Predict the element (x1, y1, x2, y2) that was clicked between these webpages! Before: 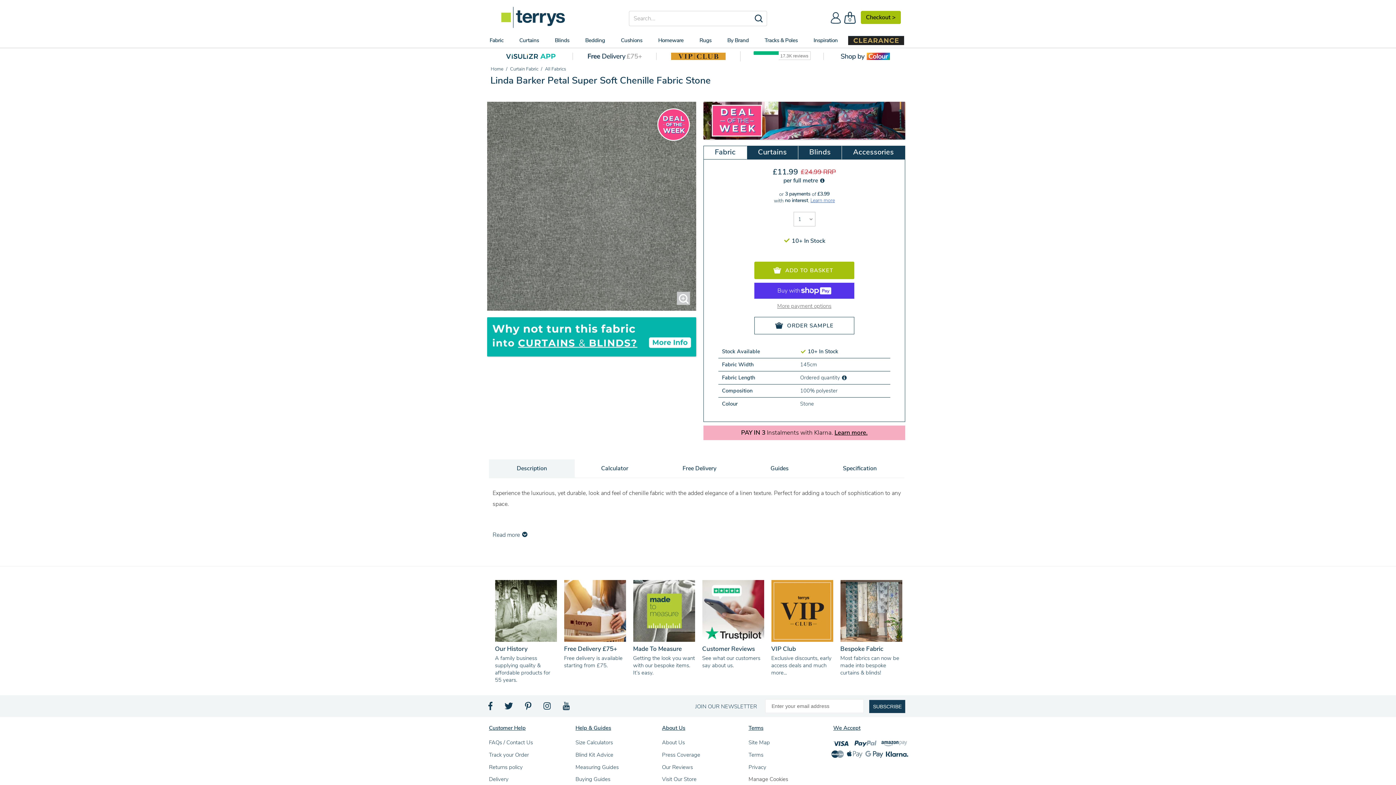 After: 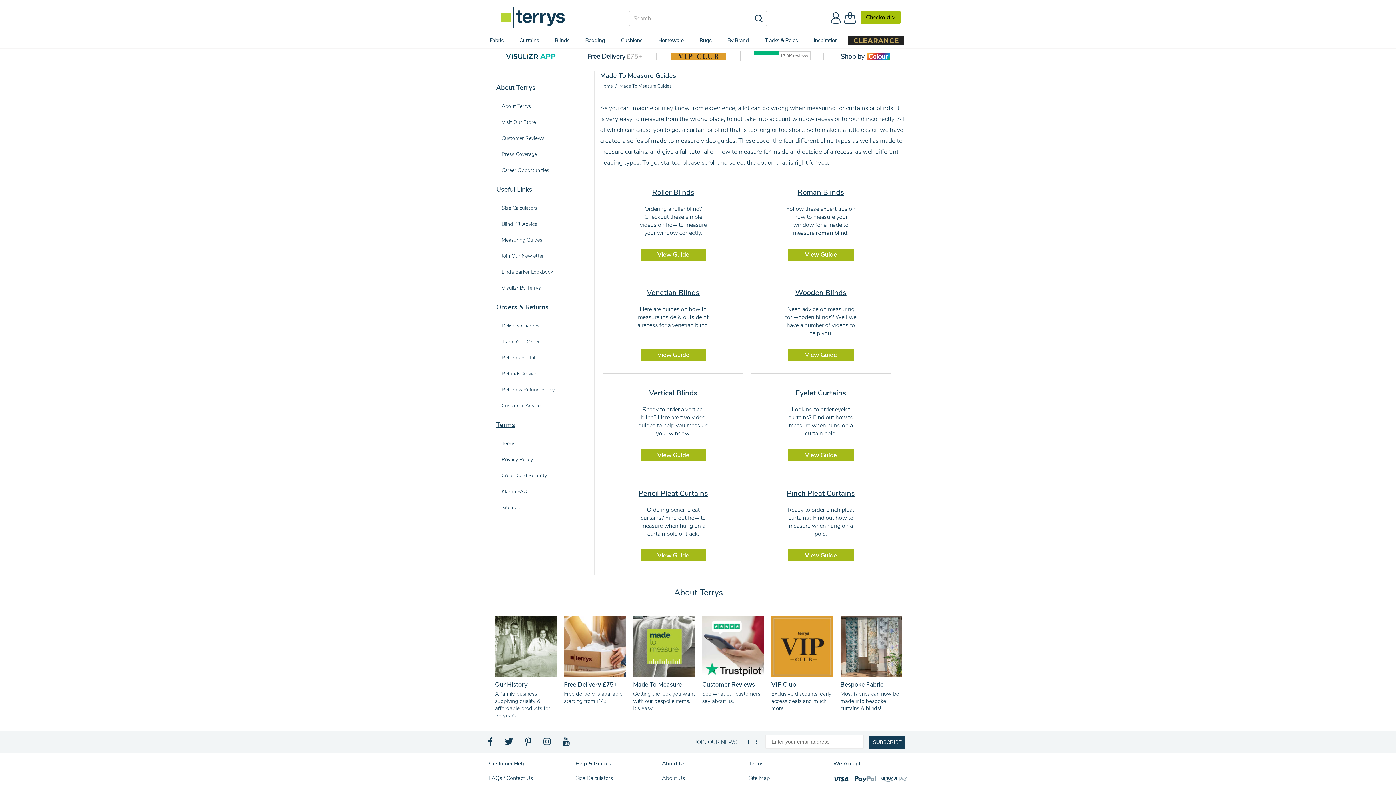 Action: bbox: (575, 763, 618, 771) label: Measuring Guides